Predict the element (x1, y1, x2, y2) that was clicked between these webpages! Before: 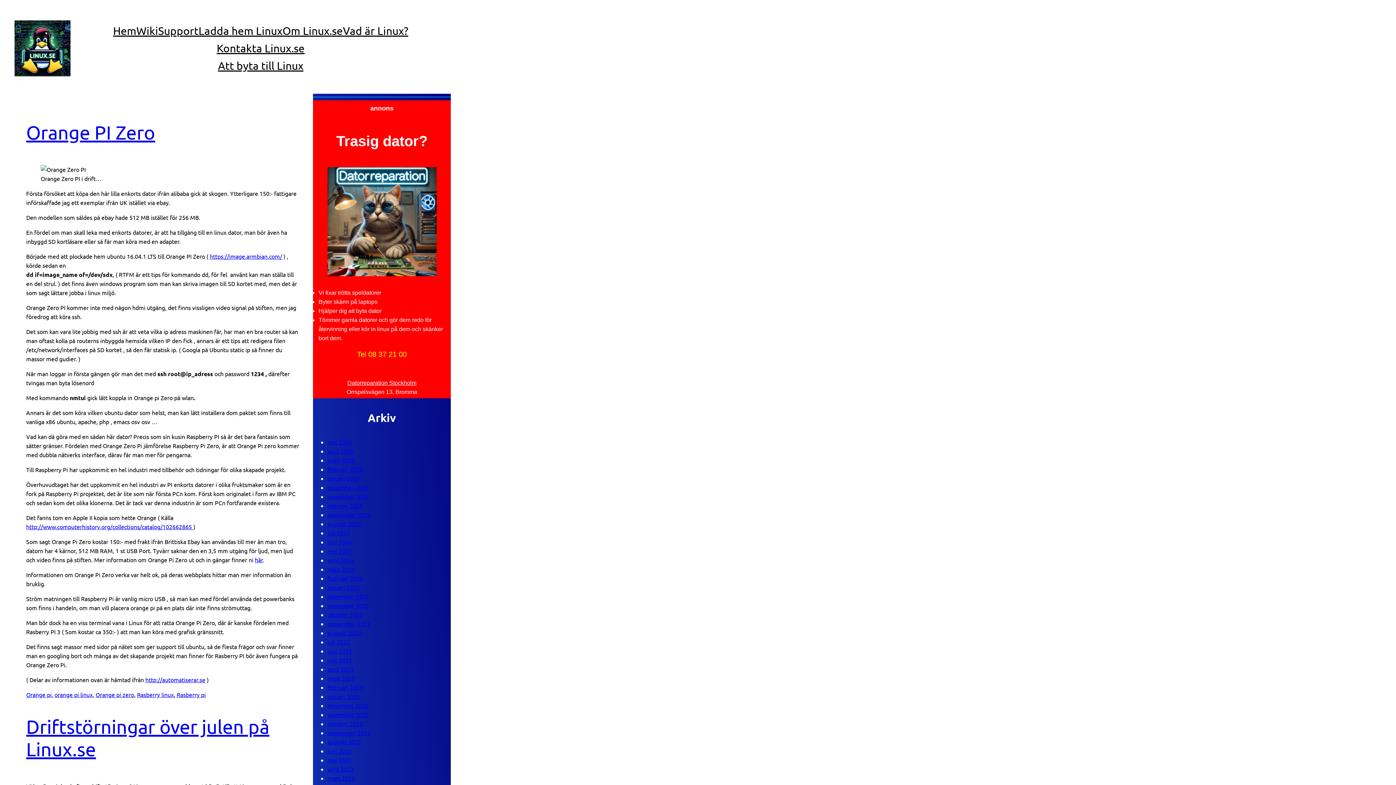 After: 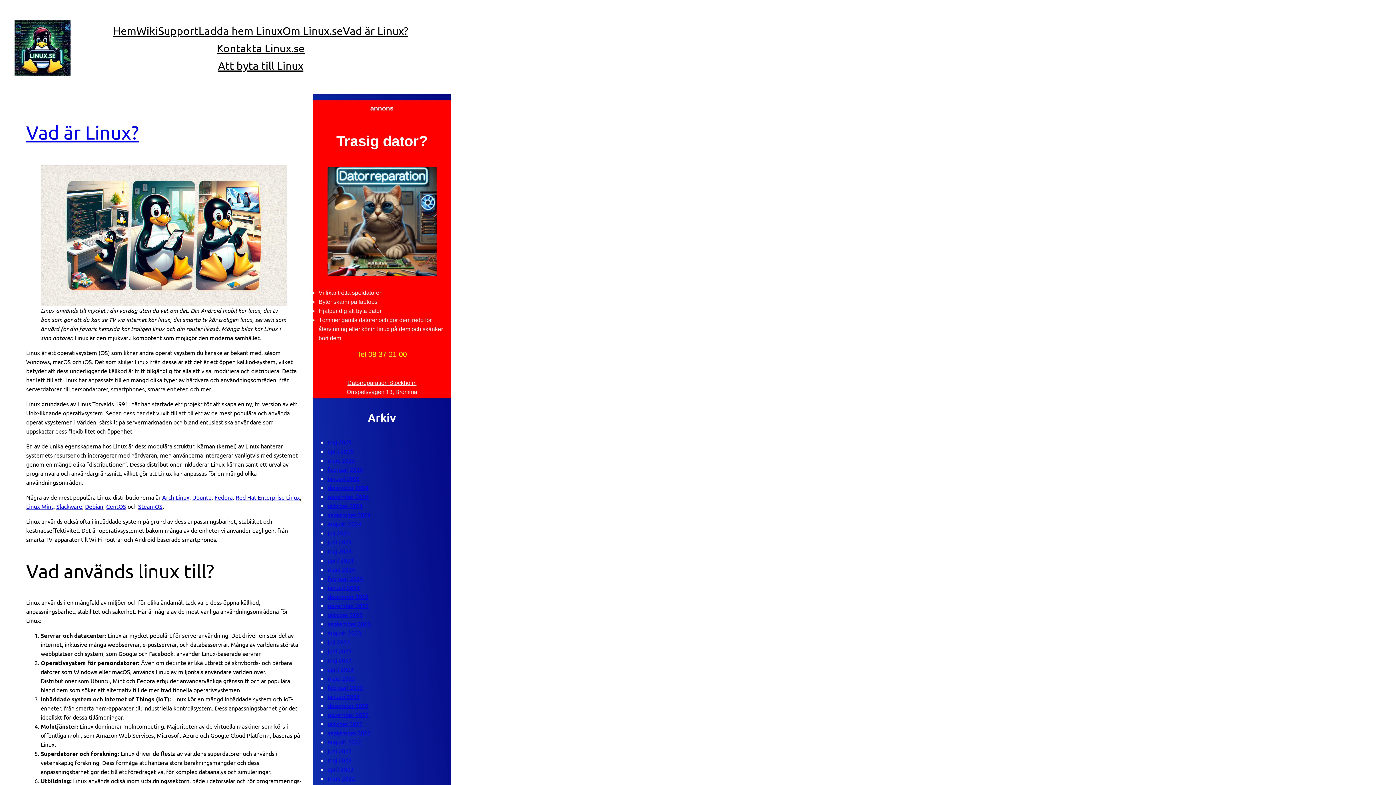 Action: bbox: (342, 22, 408, 39) label: Vad är Linux?